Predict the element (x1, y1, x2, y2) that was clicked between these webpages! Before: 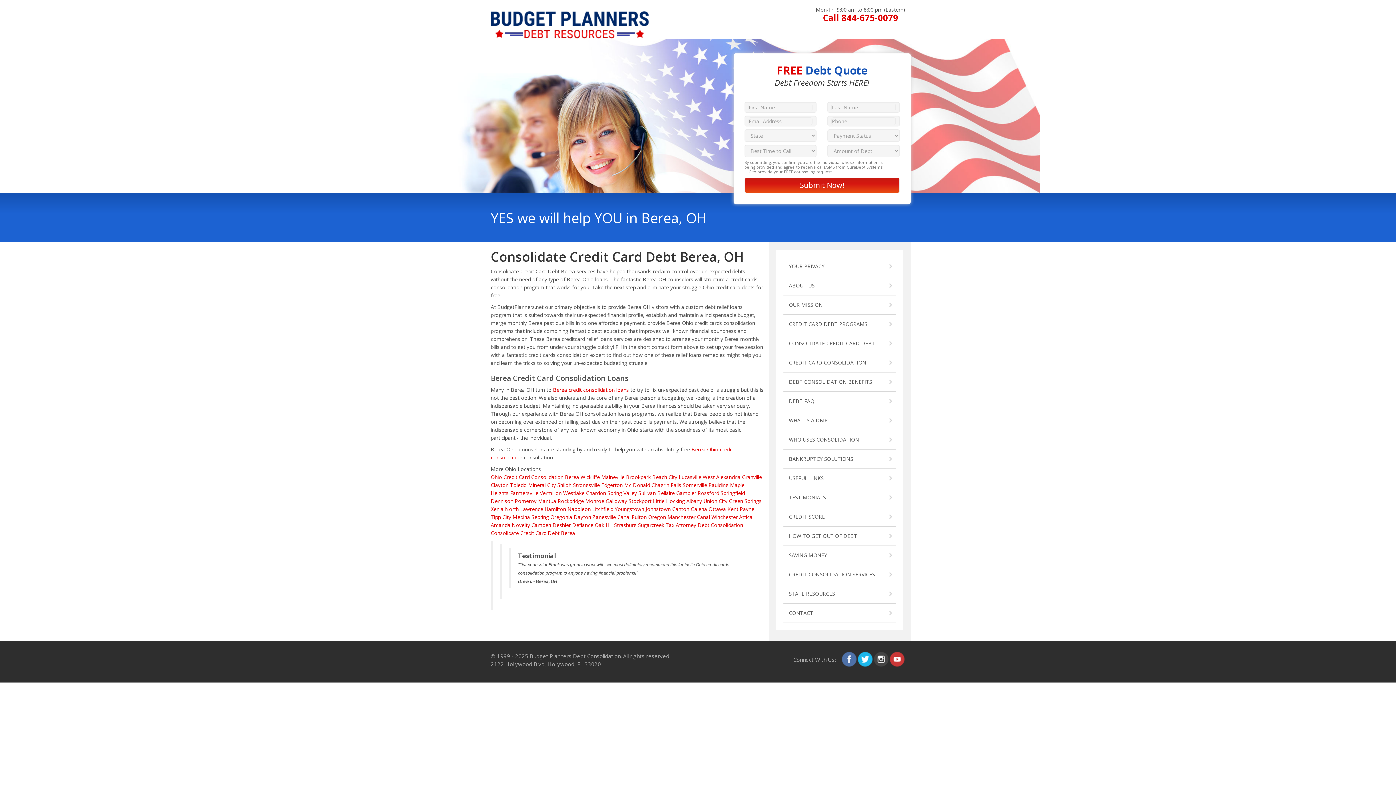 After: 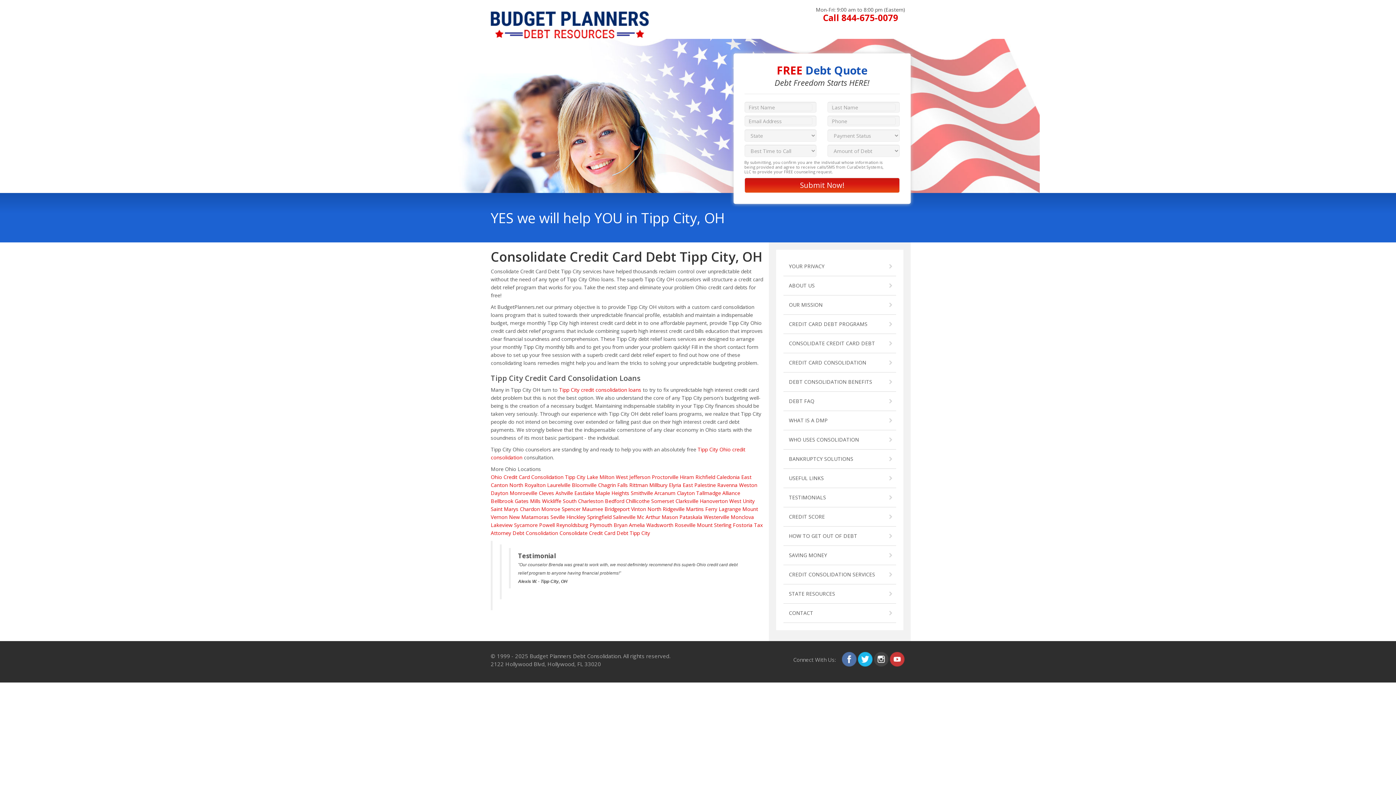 Action: bbox: (490, 513, 511, 520) label: Tipp City